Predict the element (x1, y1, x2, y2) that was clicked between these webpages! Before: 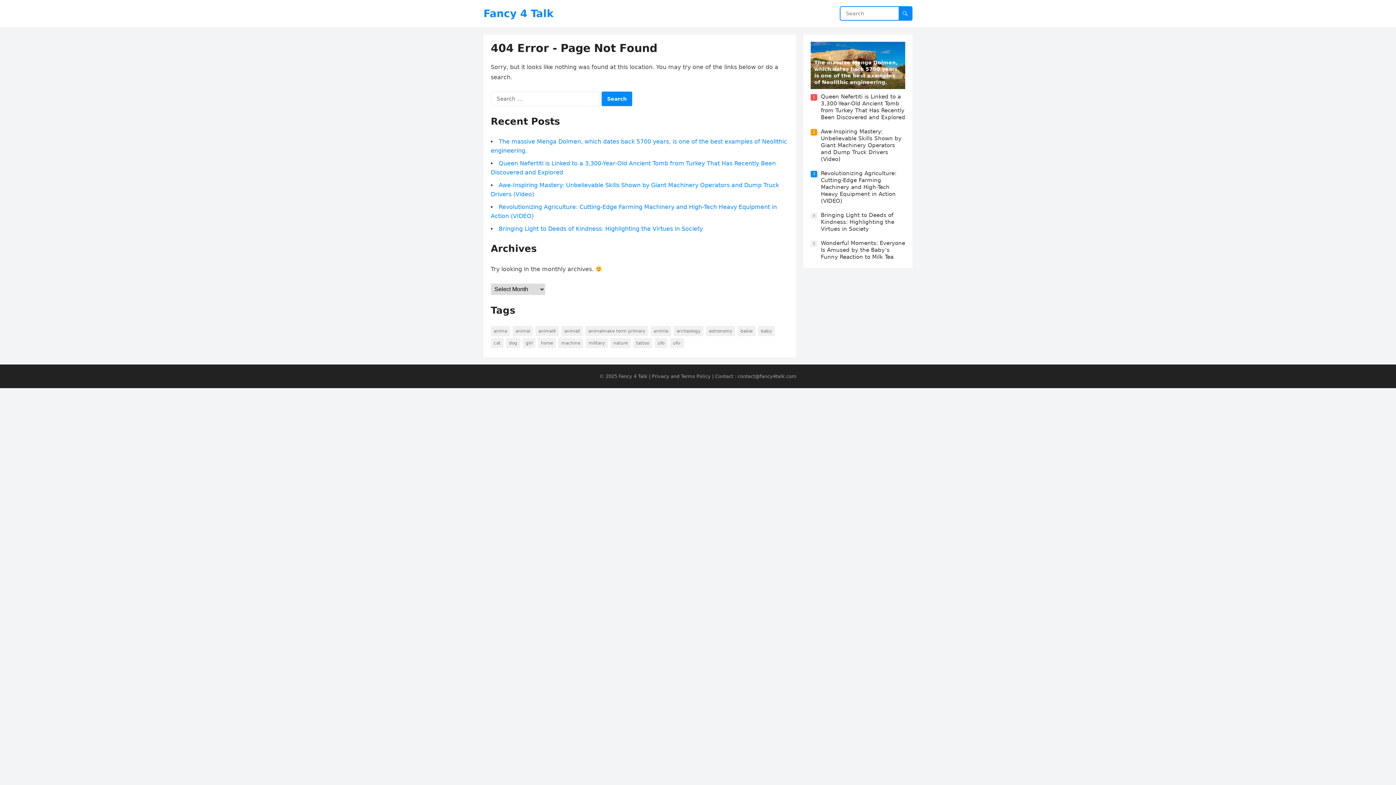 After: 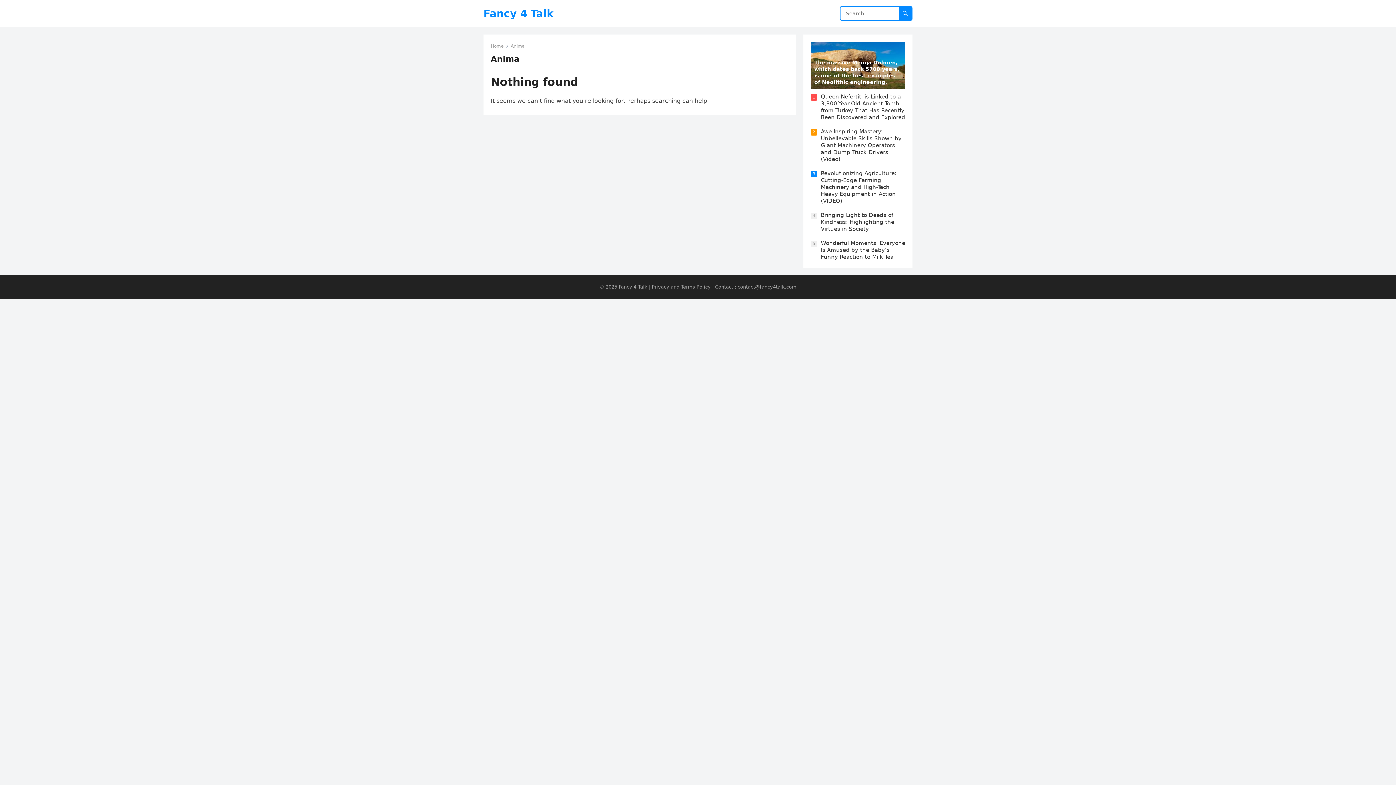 Action: label: Anima (13 items) bbox: (490, 326, 510, 336)